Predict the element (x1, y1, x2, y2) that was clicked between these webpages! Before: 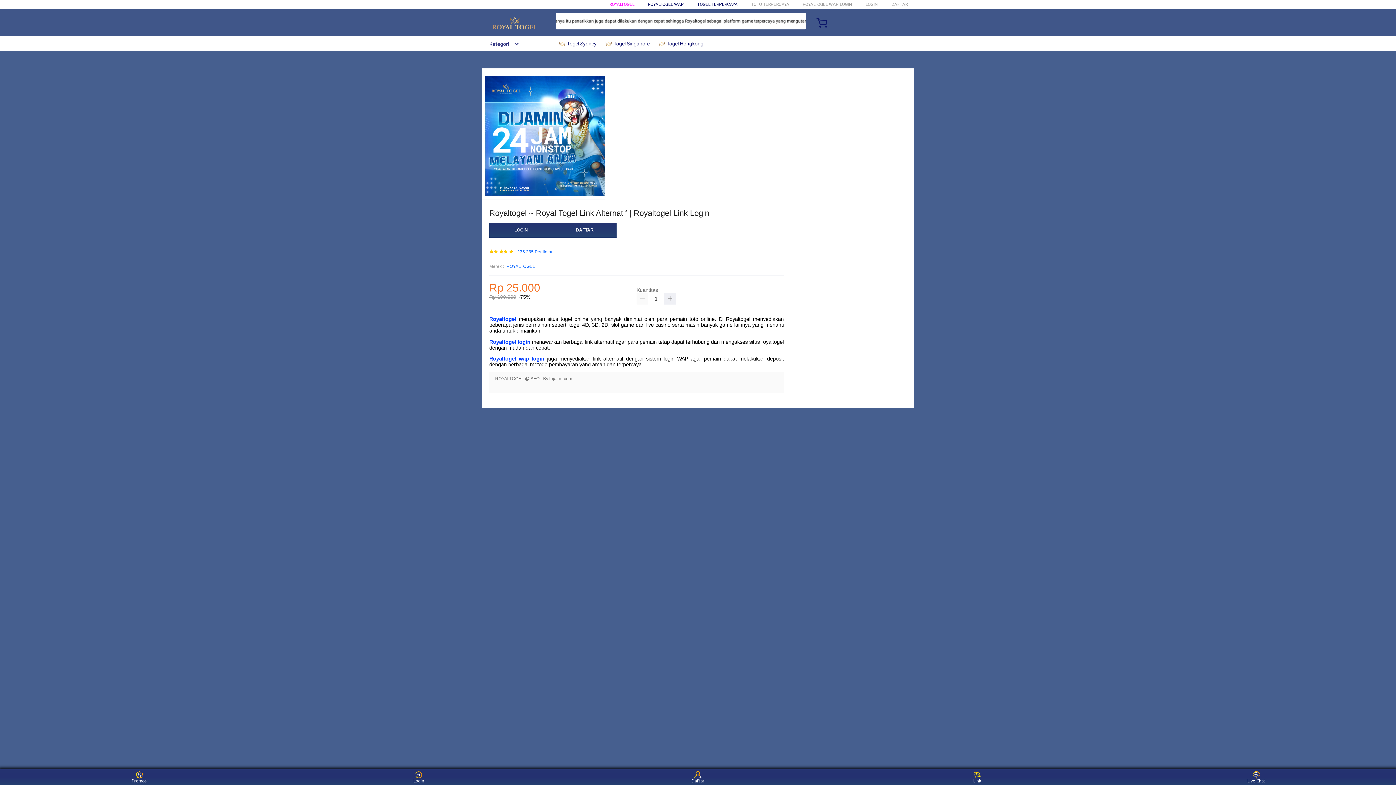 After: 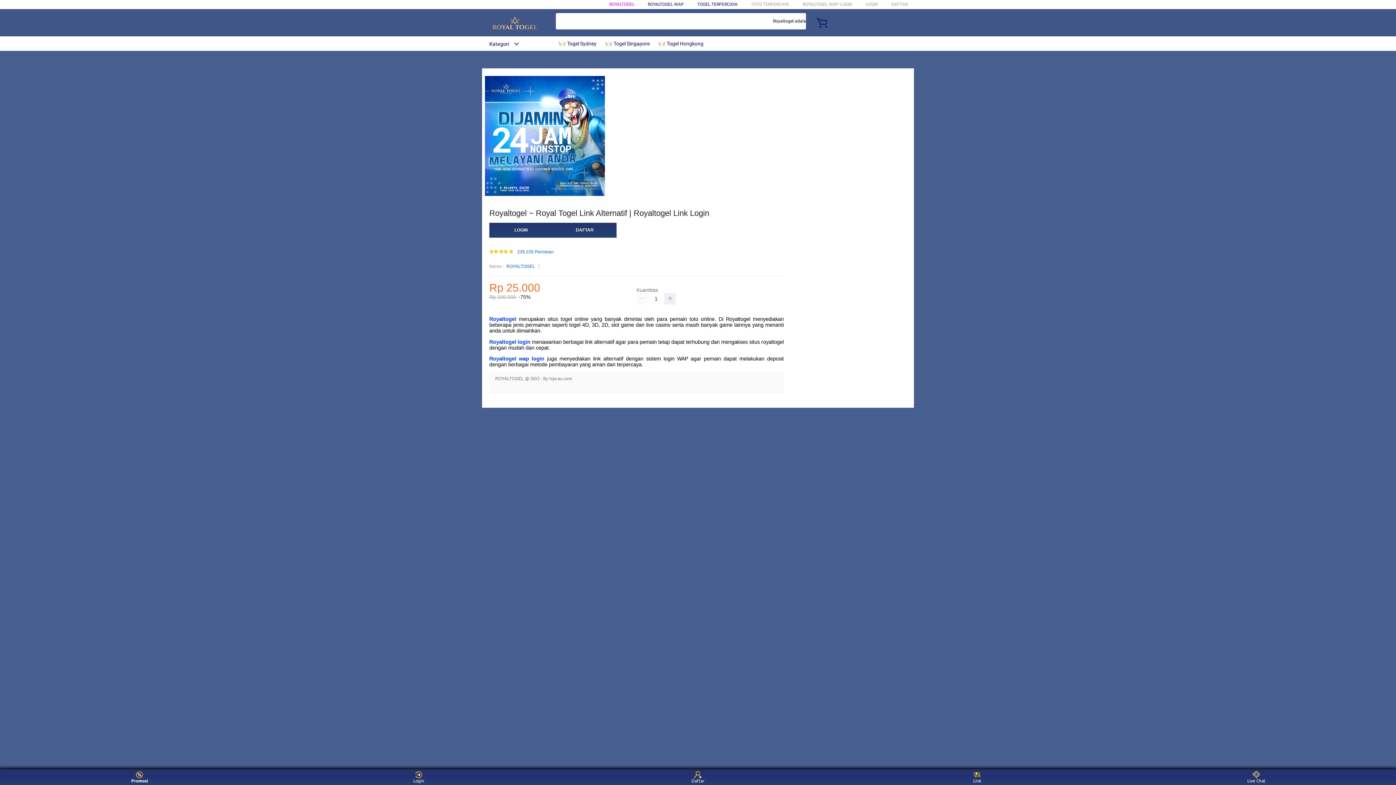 Action: bbox: (126, 771, 153, 783) label: Promosi